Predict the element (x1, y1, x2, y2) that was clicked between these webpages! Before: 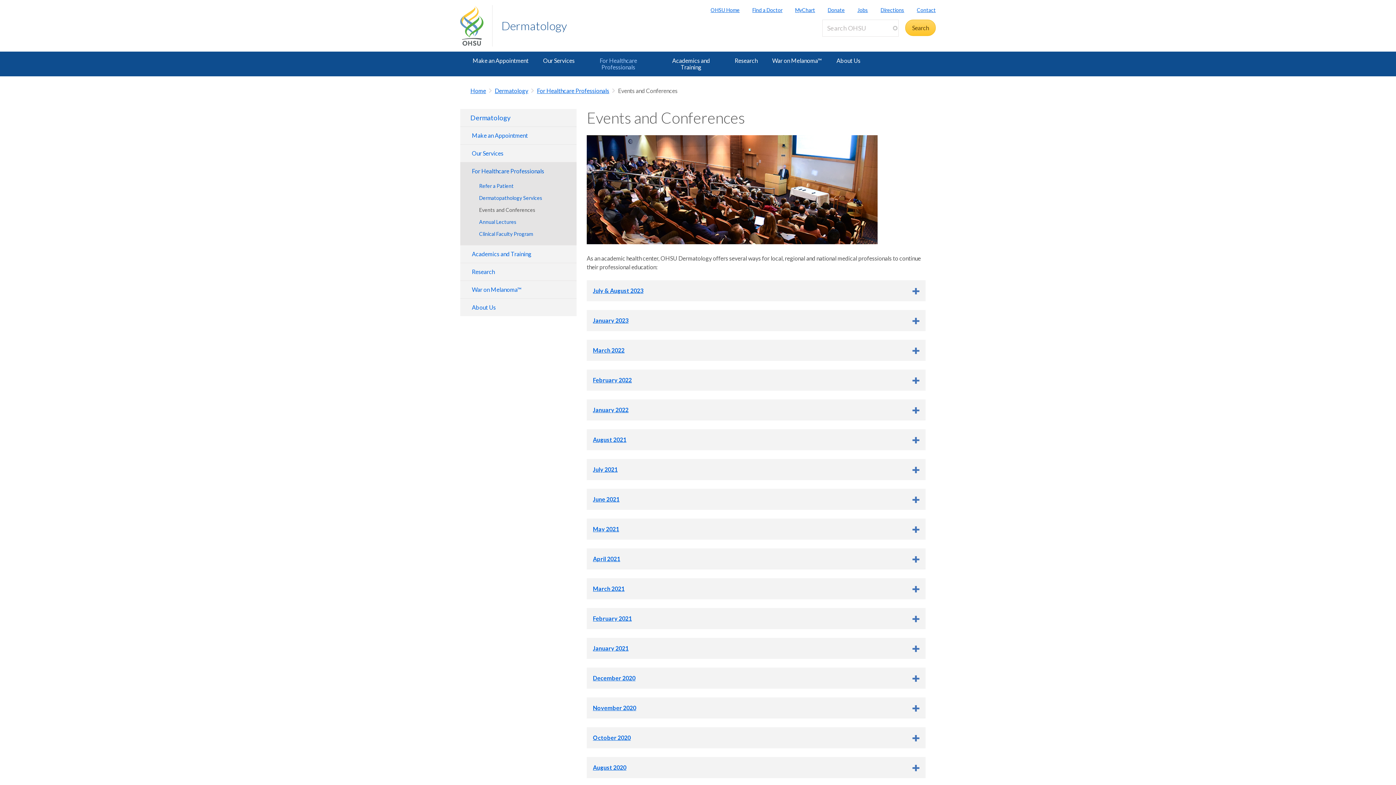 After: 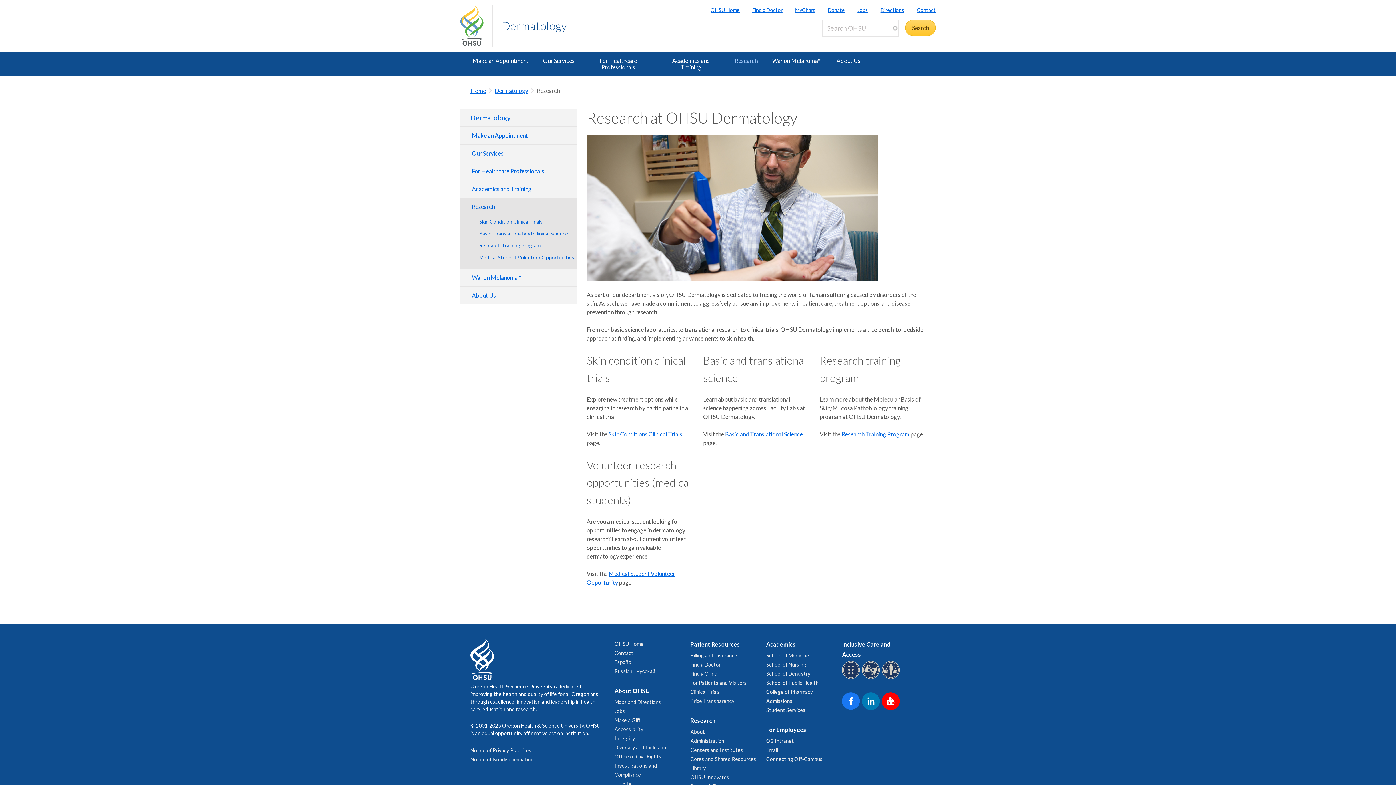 Action: bbox: (460, 263, 576, 280) label: Research